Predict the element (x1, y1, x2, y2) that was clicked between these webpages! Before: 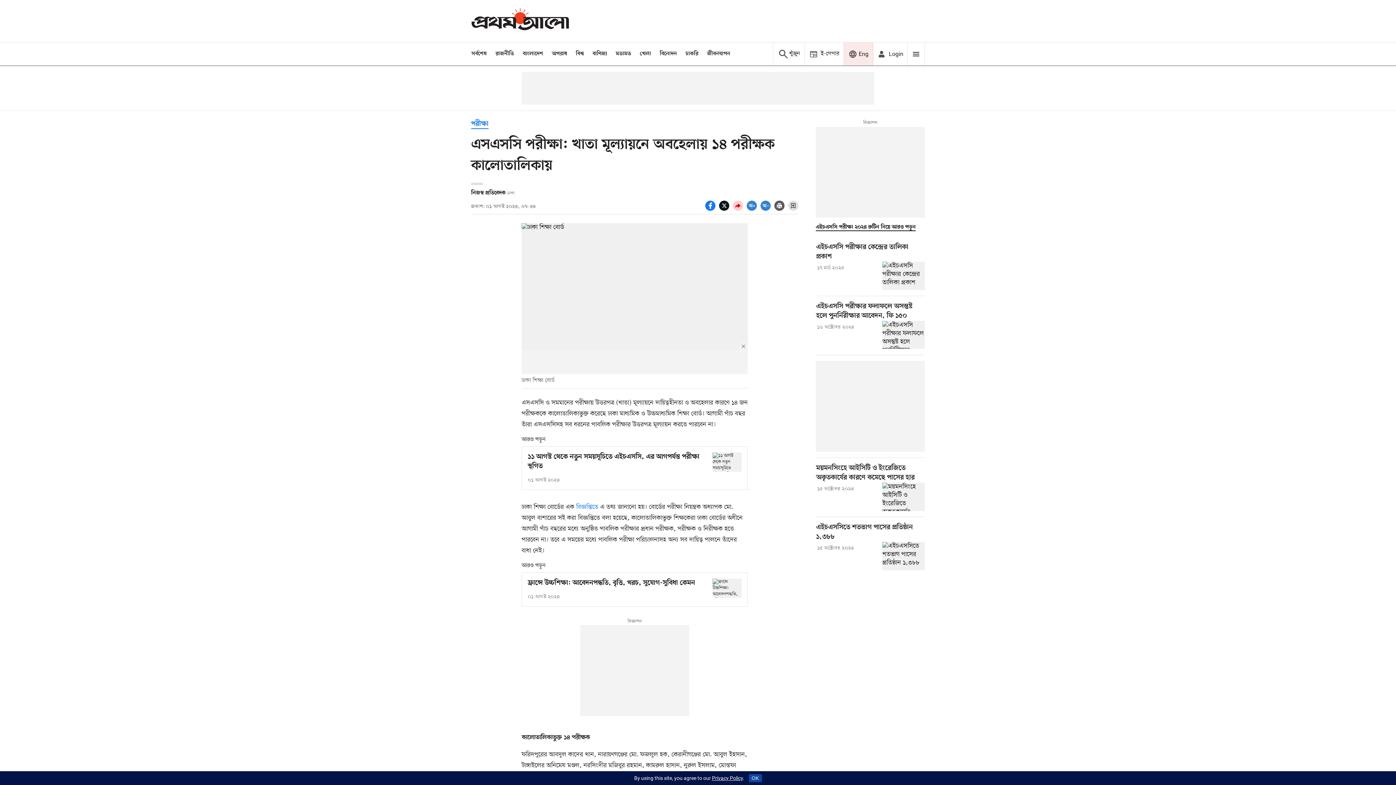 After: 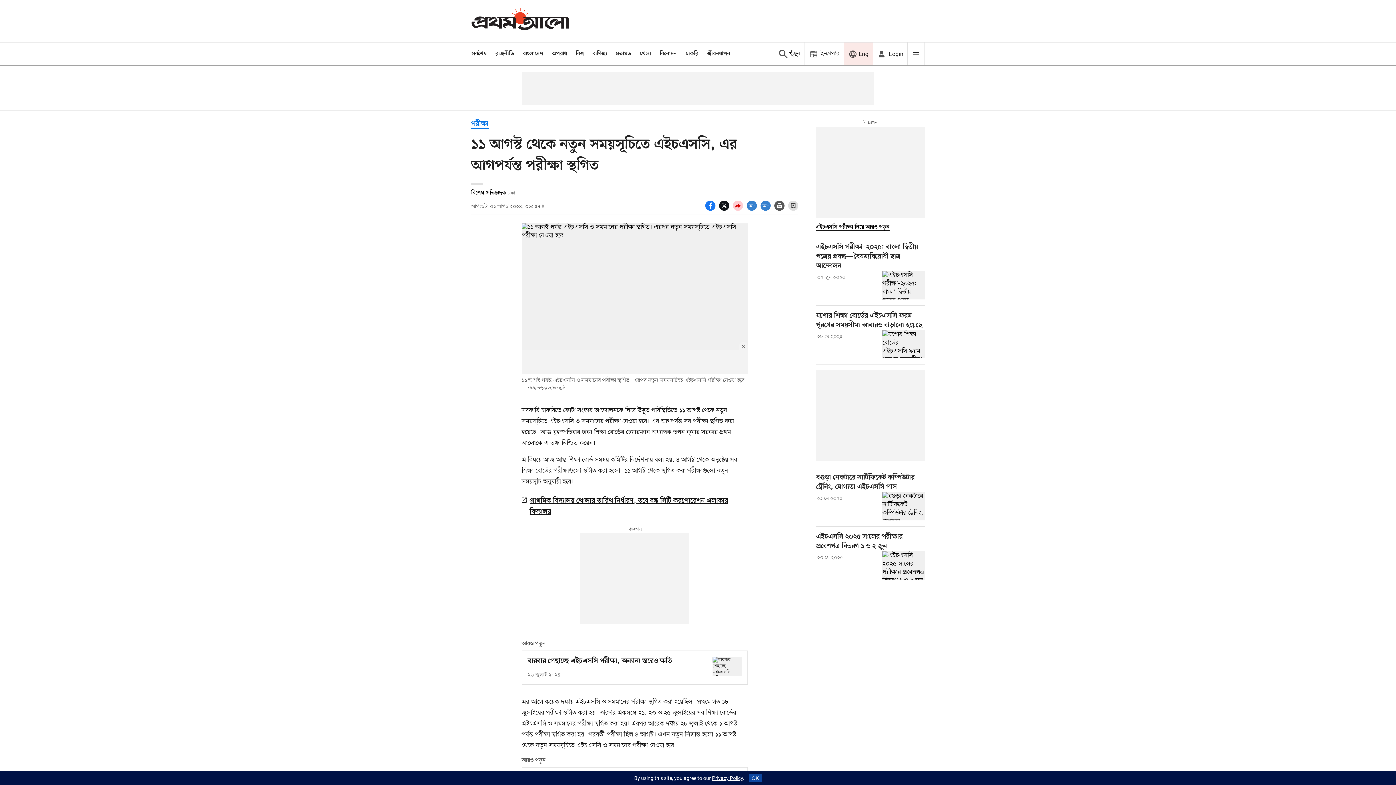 Action: bbox: (712, 452, 741, 471) label: ১১ আগস্ট থেকে নতুন সময়সূচিতে এইচএসসি, এর আগপর্যন্ত পরীক্ষা স্থগিত